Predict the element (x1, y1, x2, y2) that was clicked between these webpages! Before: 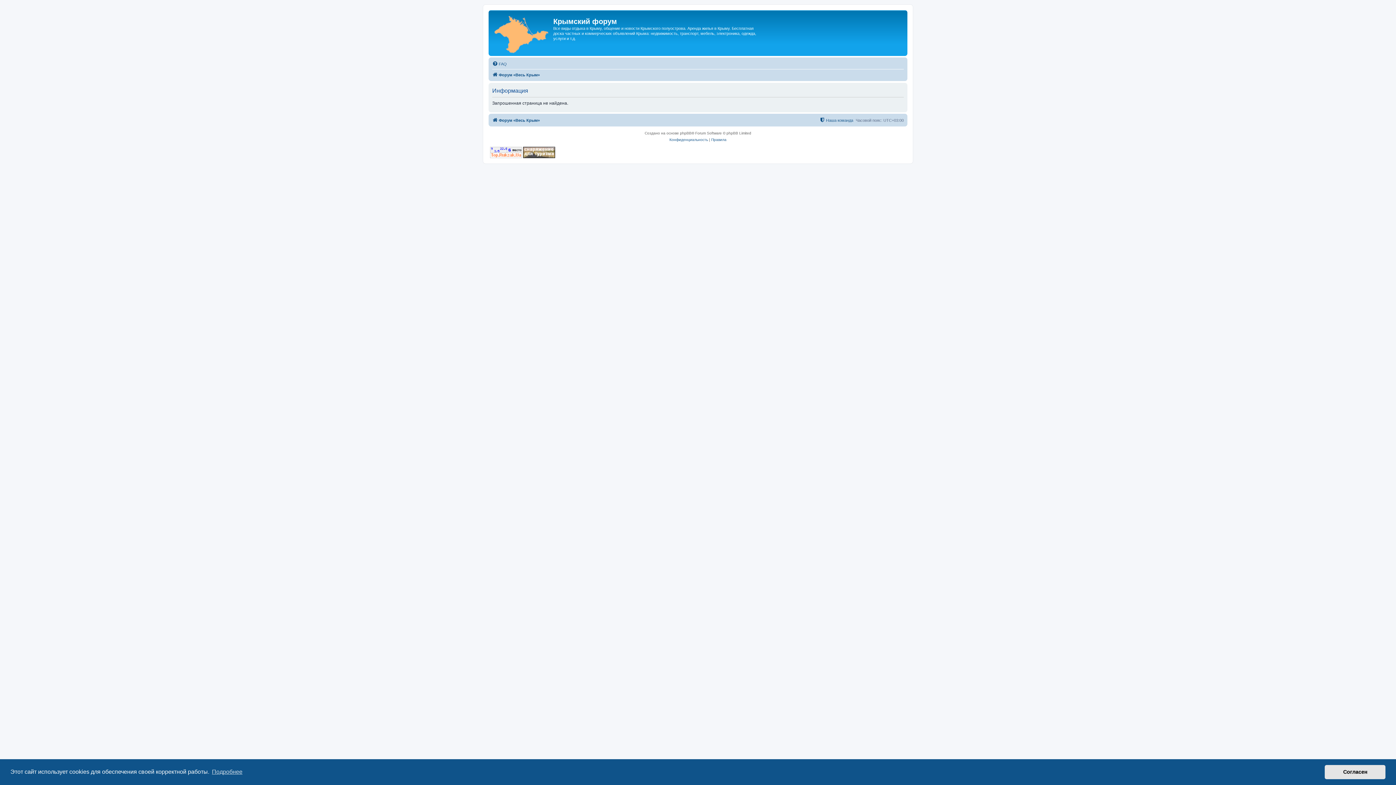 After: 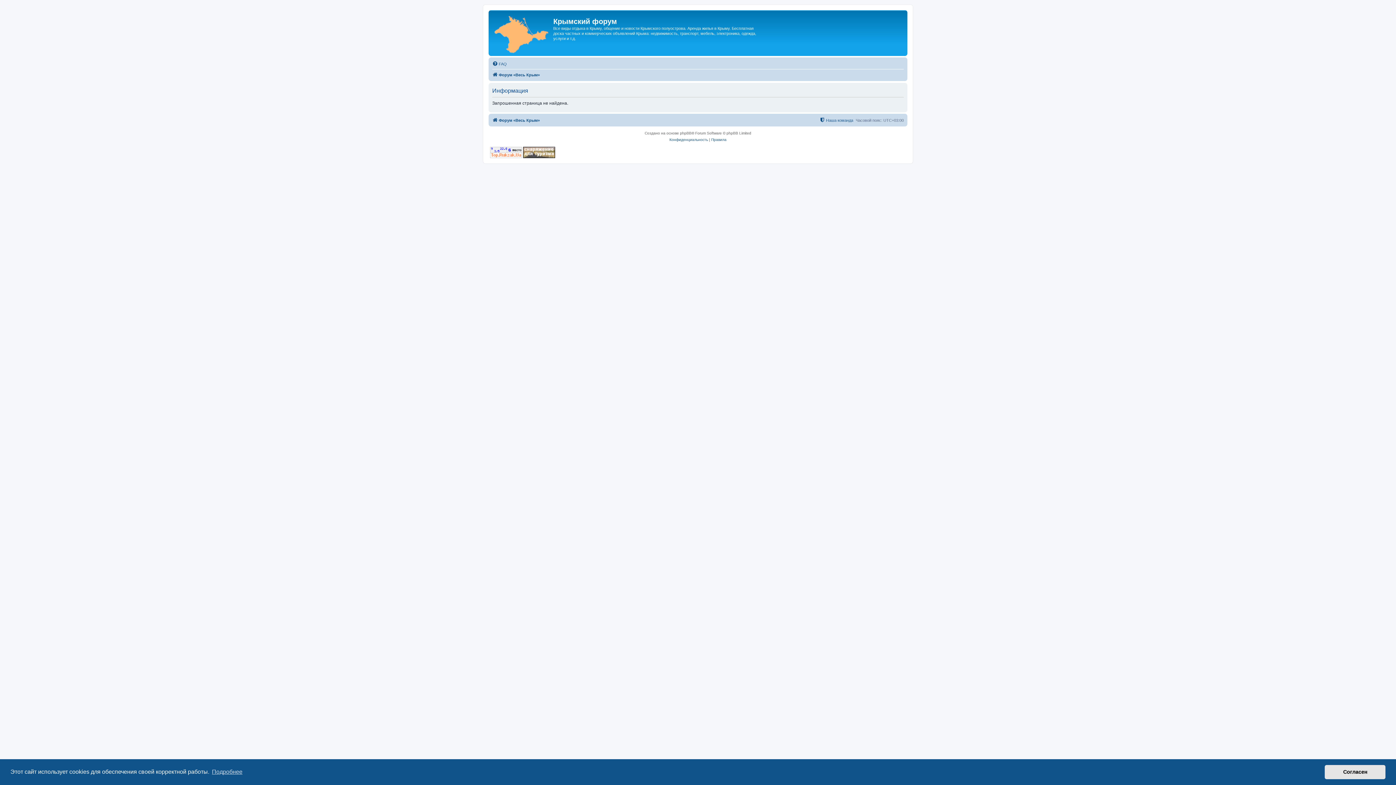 Action: bbox: (523, 146, 555, 158)